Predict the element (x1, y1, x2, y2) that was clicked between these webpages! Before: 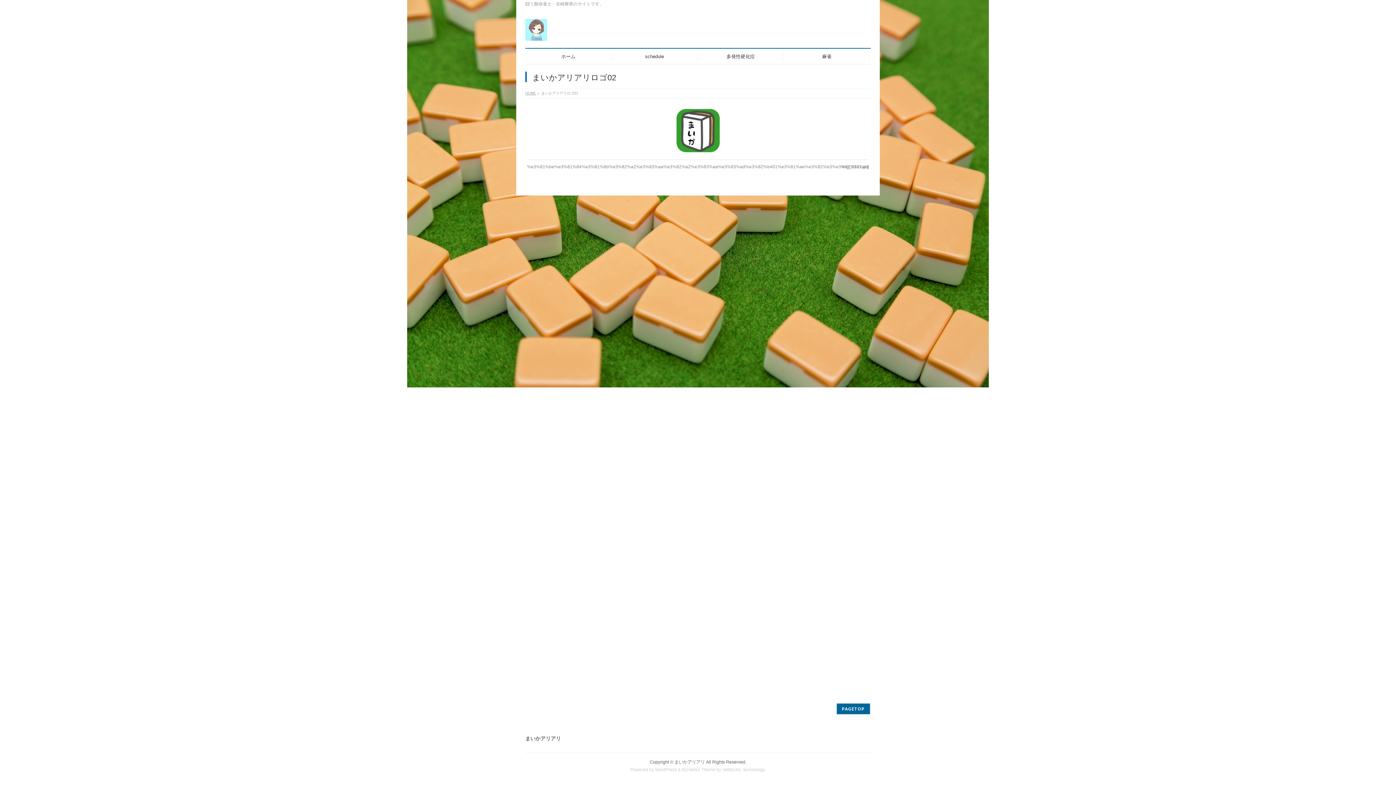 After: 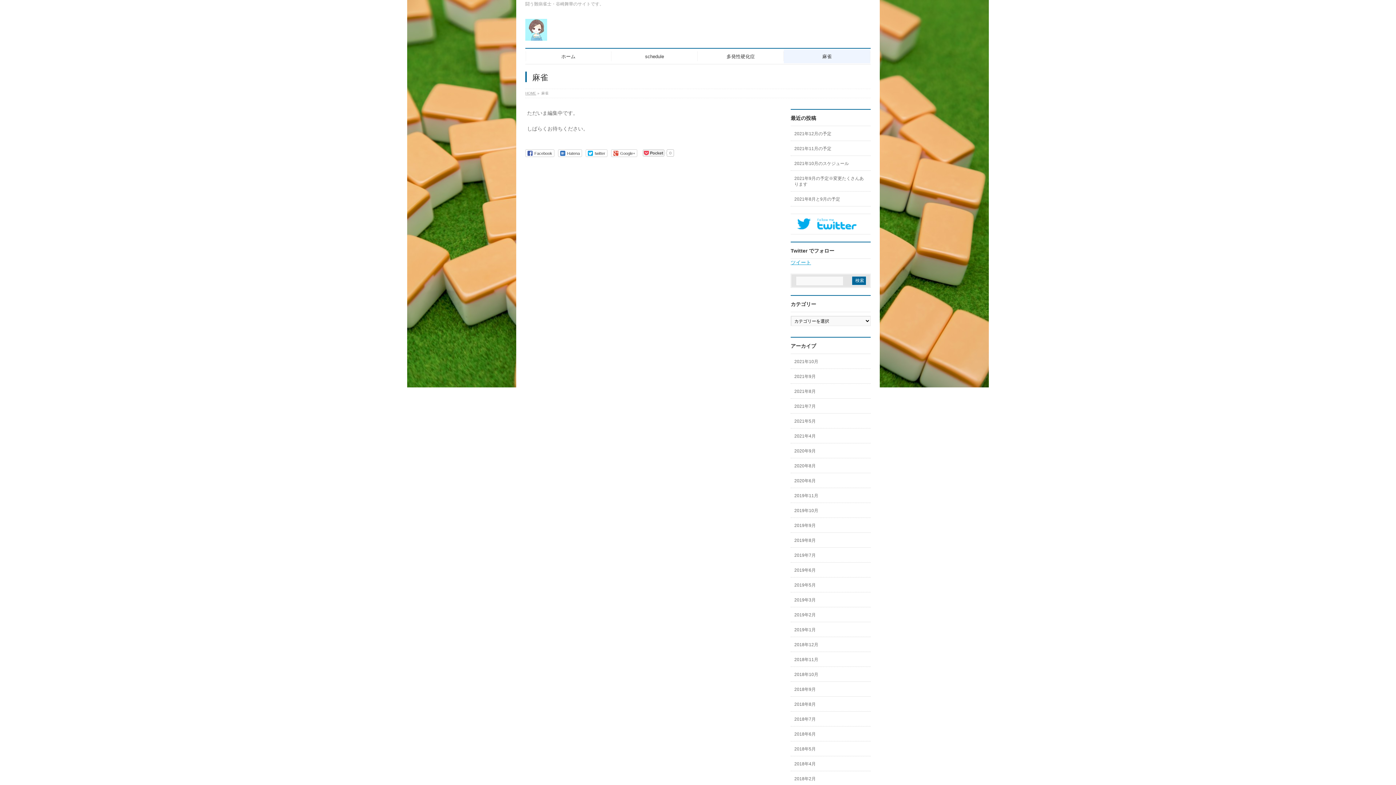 Action: label: 麻雀 bbox: (784, 49, 870, 63)